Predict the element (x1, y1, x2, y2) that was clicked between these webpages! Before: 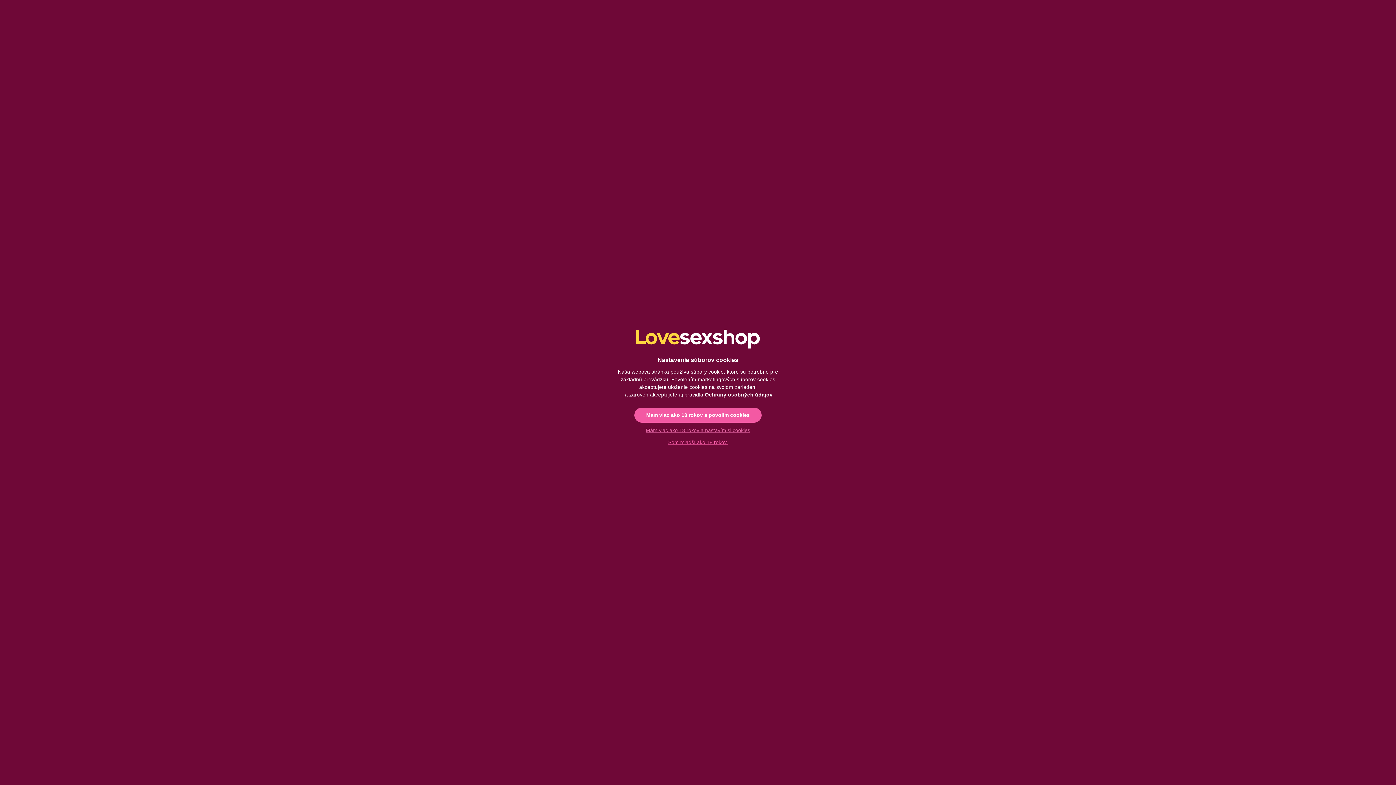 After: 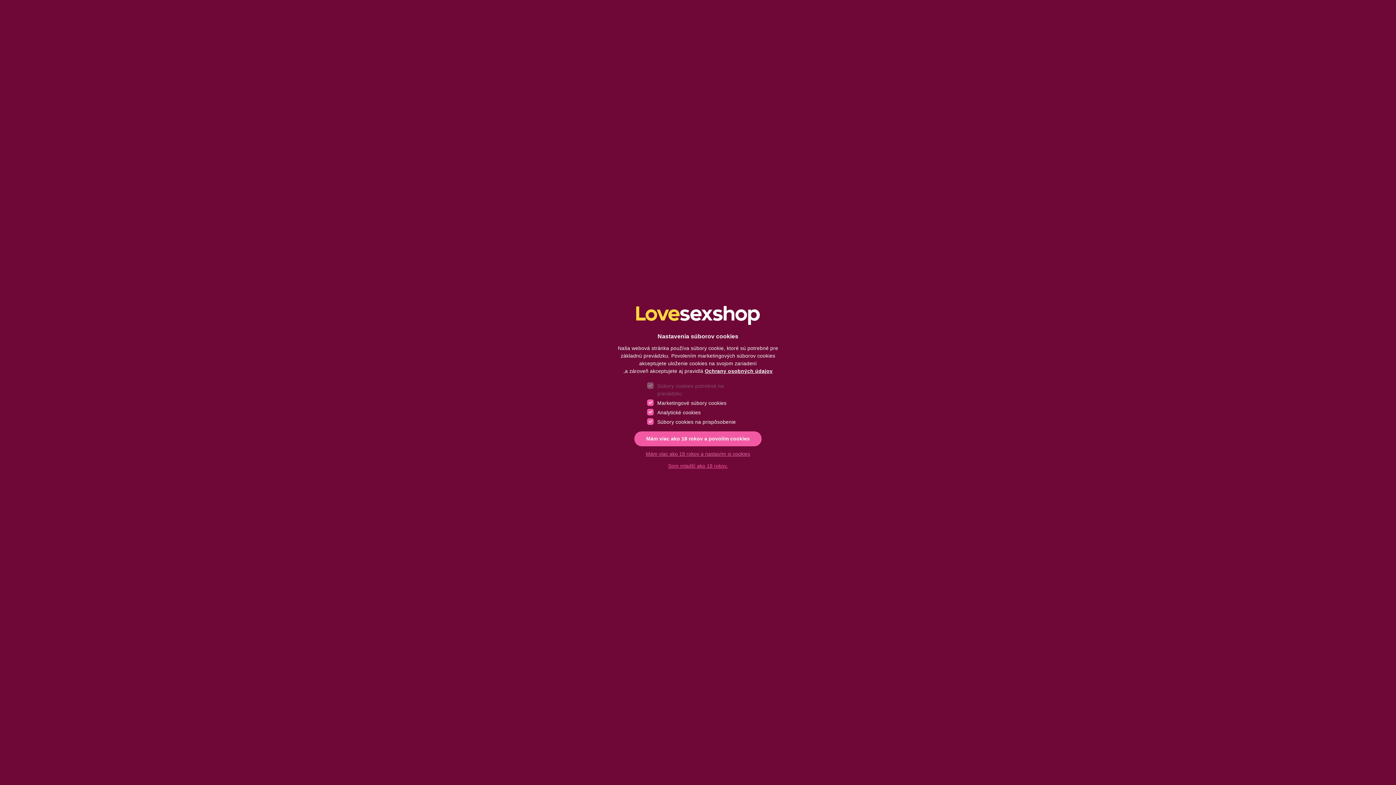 Action: label: Mám viac ako 18 rokov a nastavím si cookies bbox: (638, 424, 758, 436)